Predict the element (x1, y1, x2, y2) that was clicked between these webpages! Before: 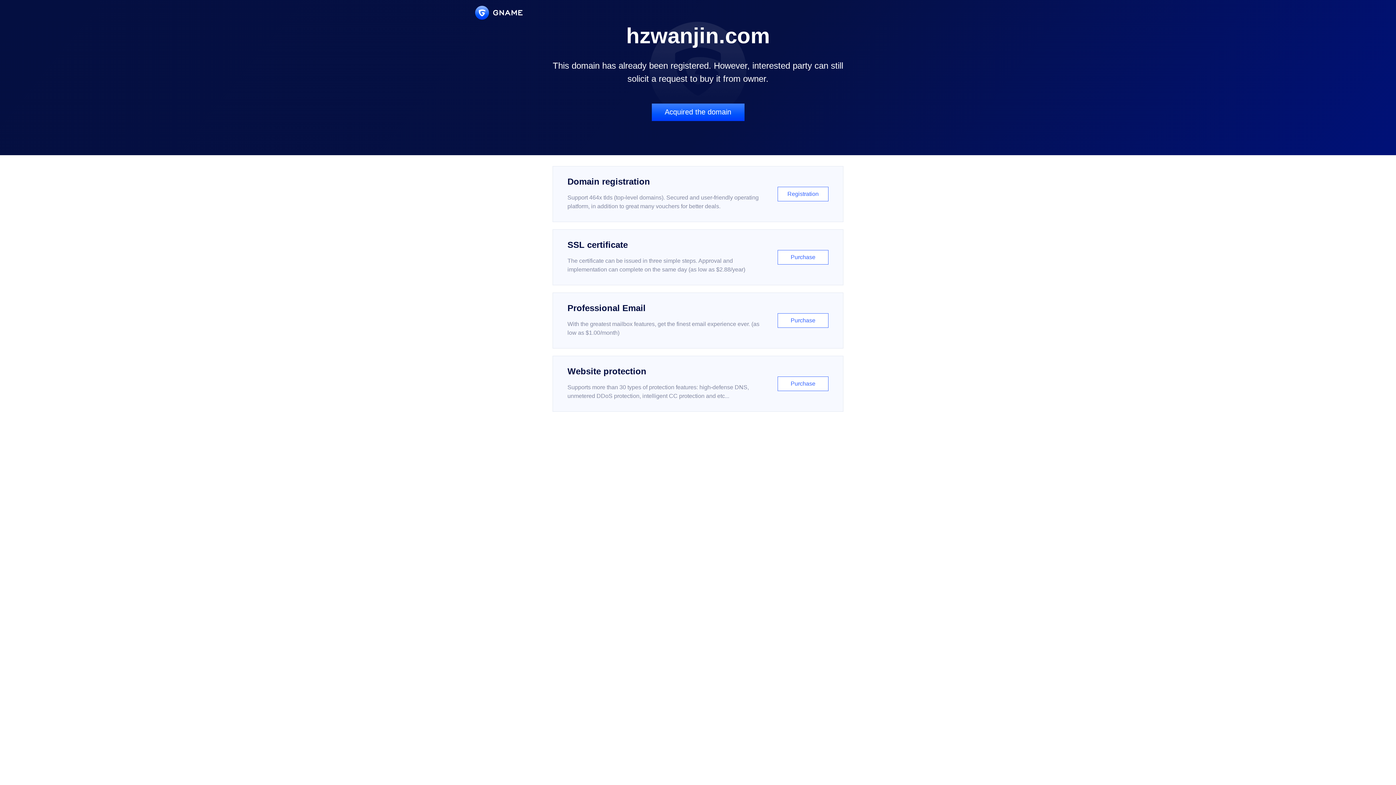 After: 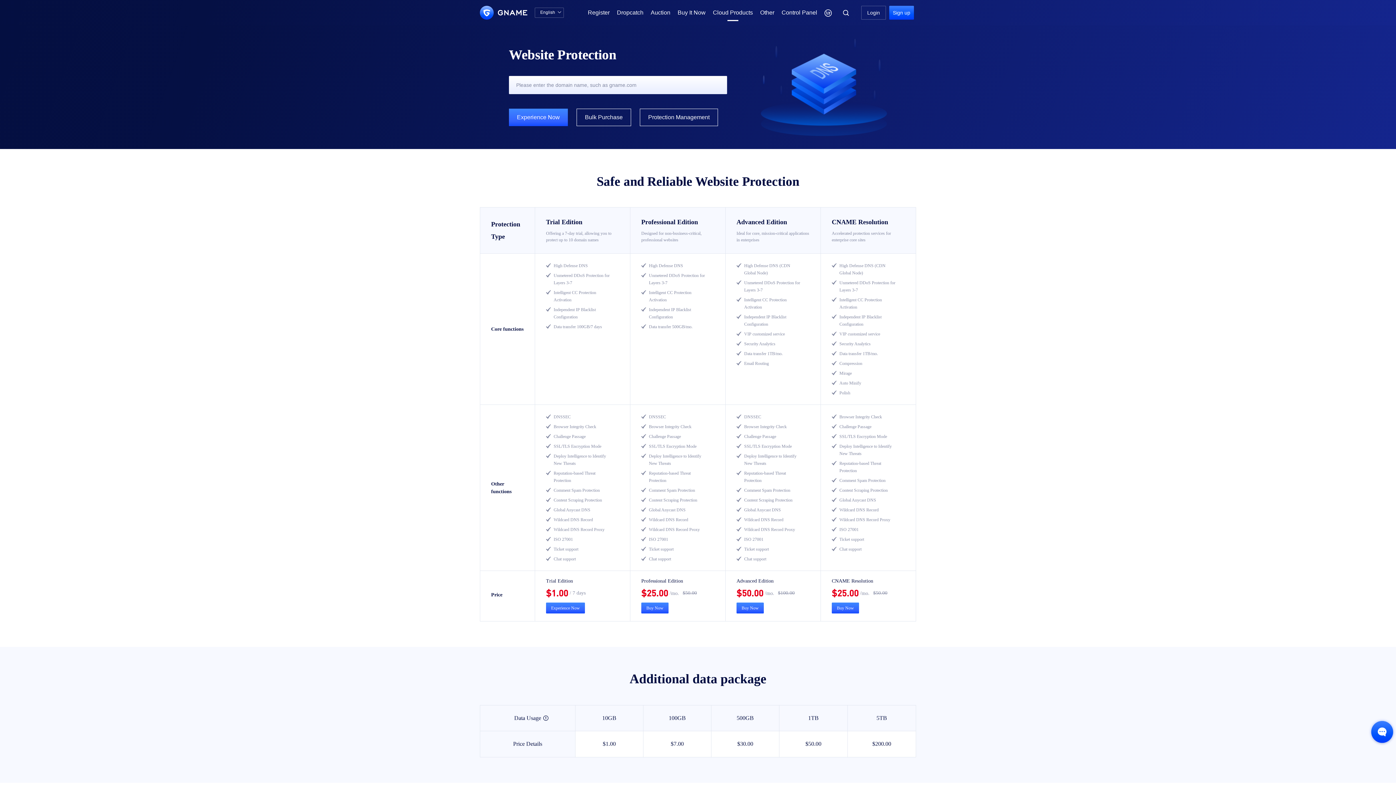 Action: label: Website protection

Supports more than 30 types of protection features: high-defense DNS, unmetered DDoS protection, intelligent CC protection and etc...

Purchase bbox: (552, 356, 843, 412)